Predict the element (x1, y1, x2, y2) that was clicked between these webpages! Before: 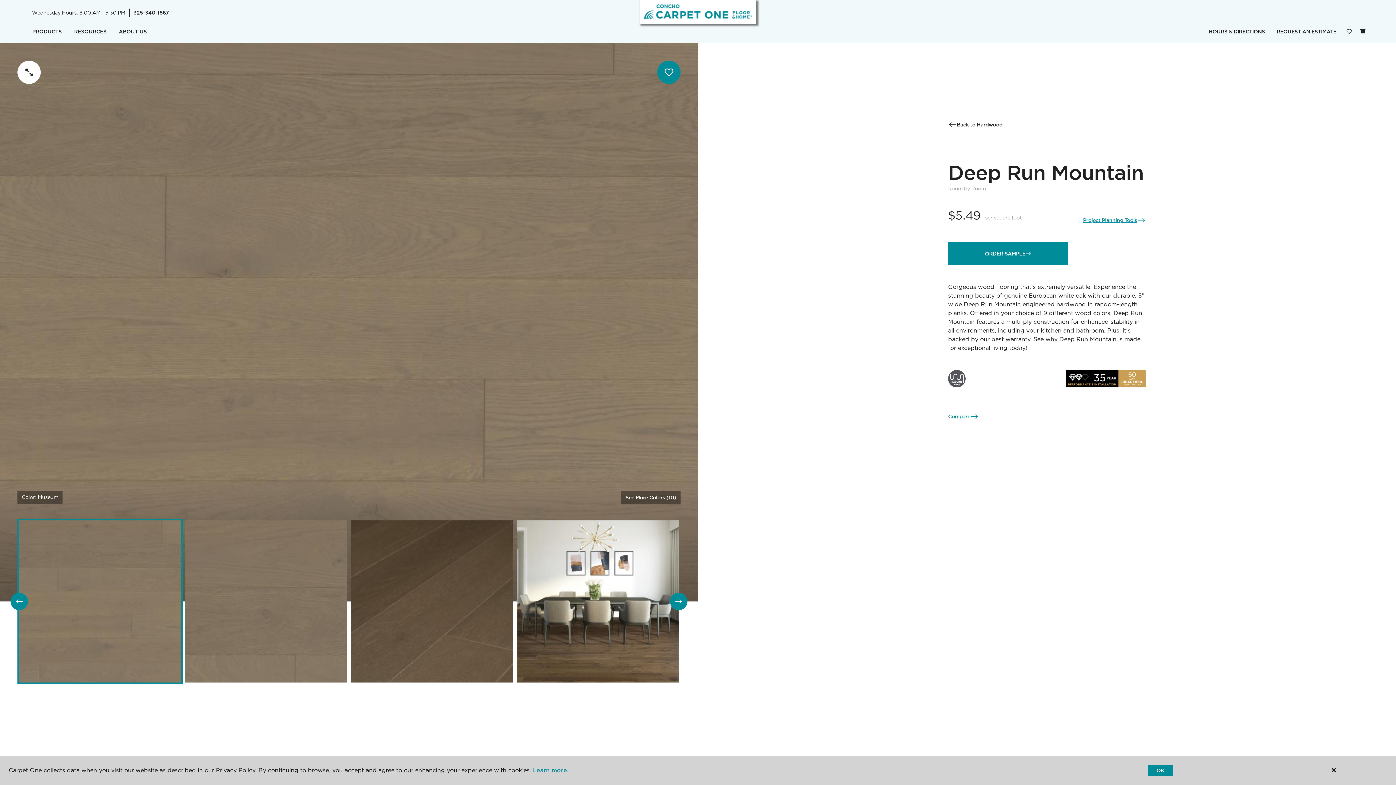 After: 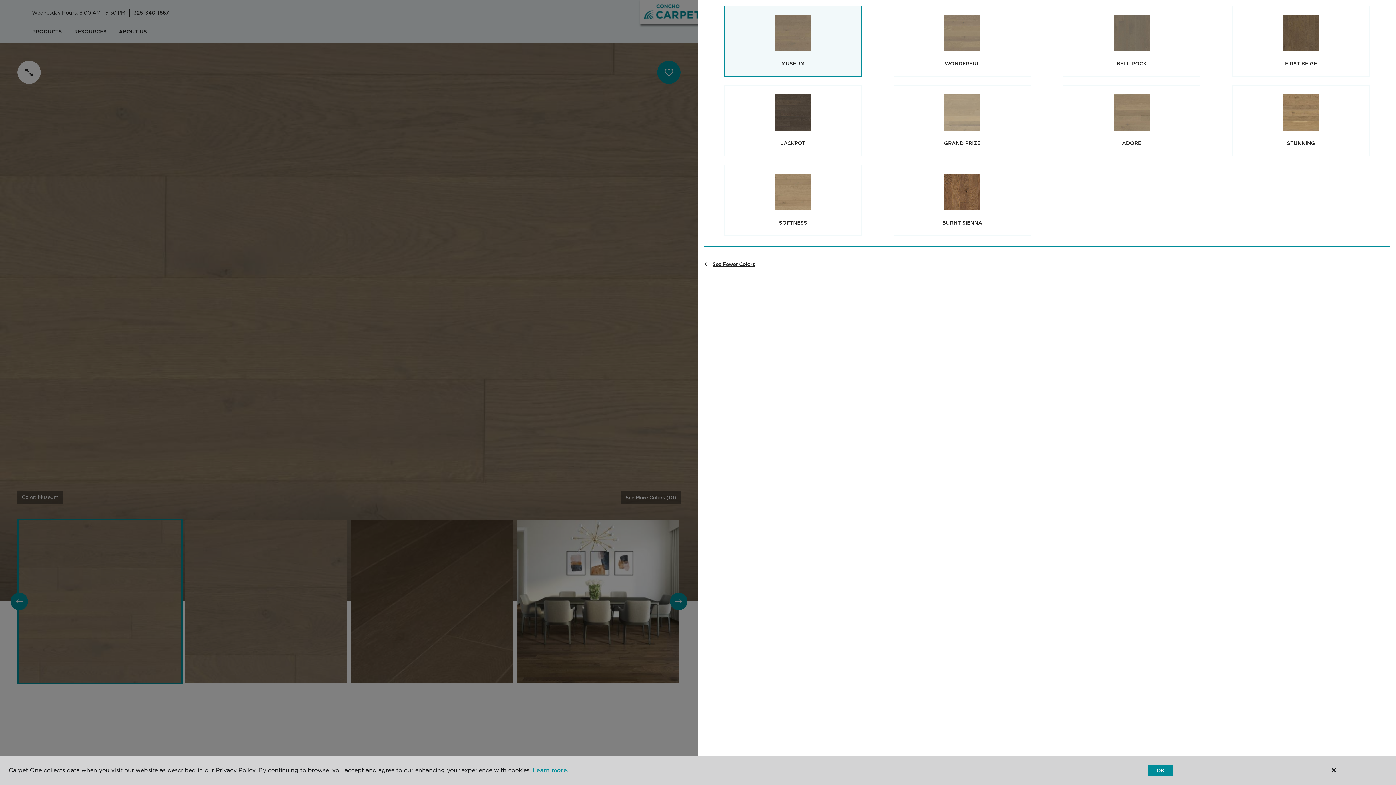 Action: bbox: (621, 491, 680, 504) label: See More Colors (10)